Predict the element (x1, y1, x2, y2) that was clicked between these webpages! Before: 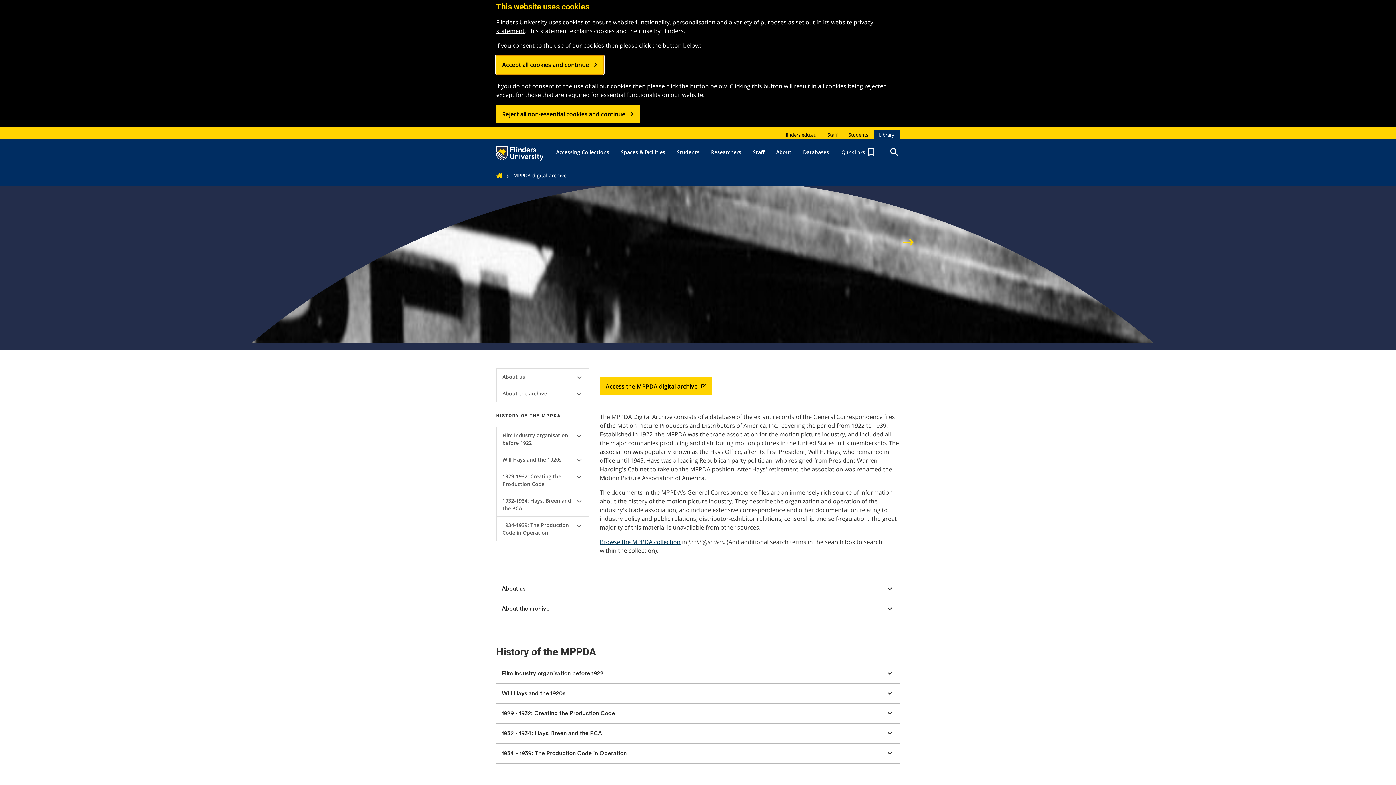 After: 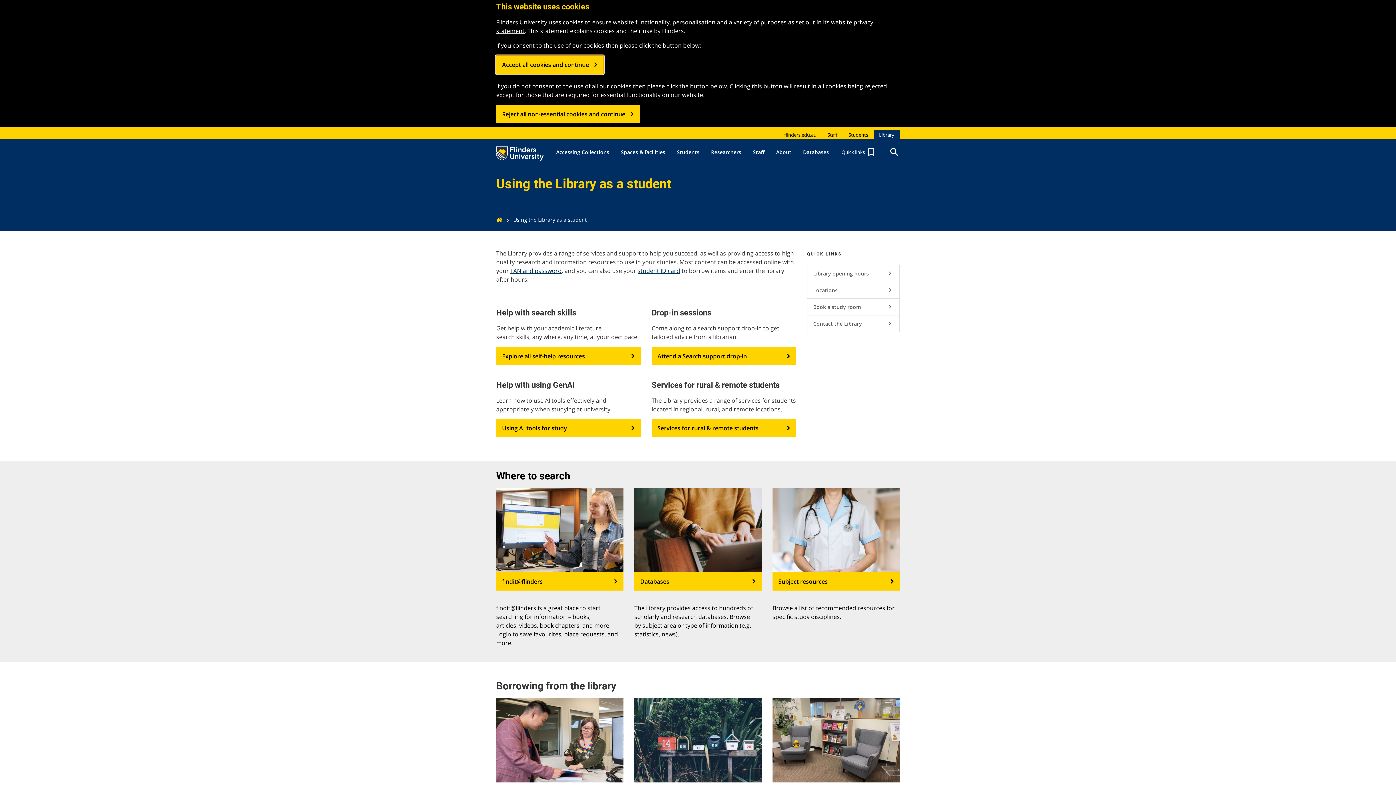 Action: bbox: (671, 139, 705, 165) label: Students